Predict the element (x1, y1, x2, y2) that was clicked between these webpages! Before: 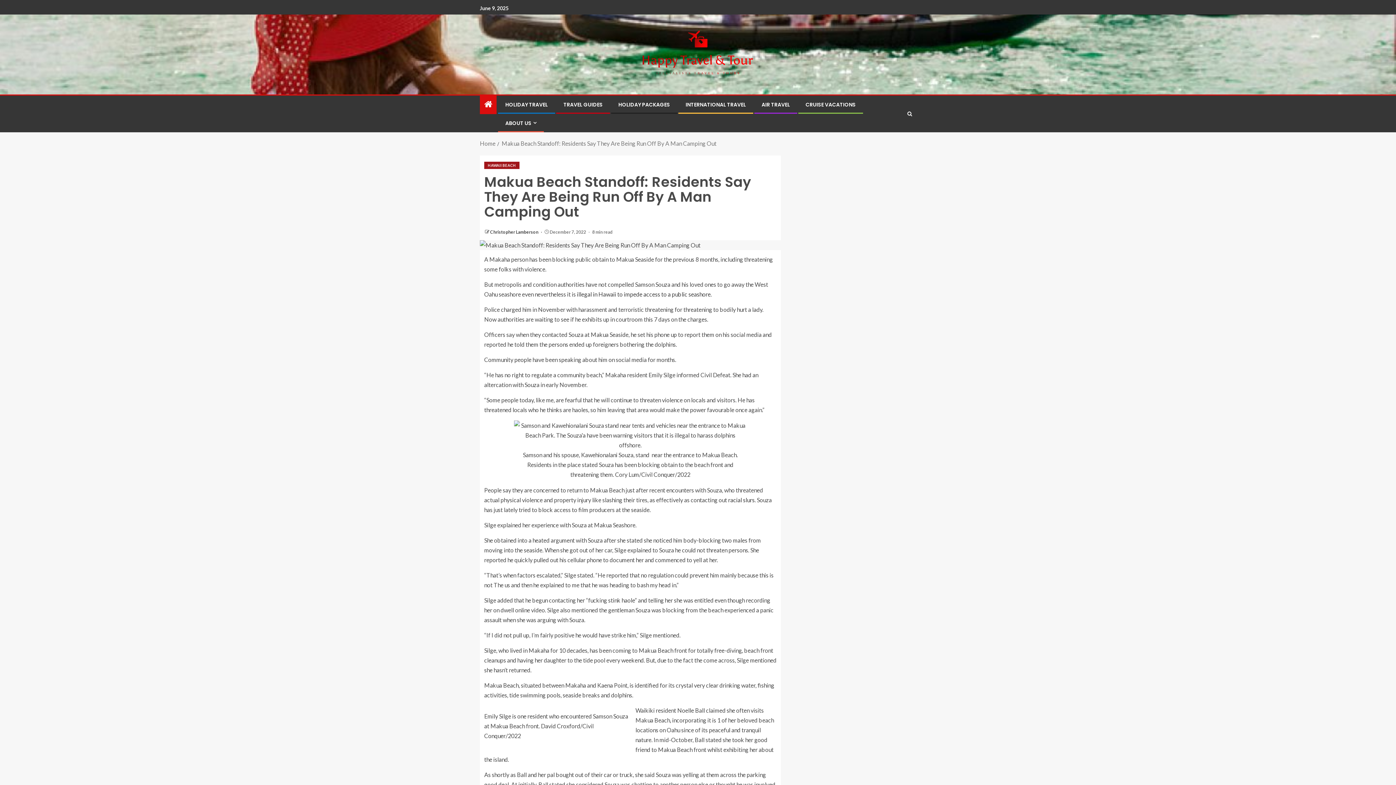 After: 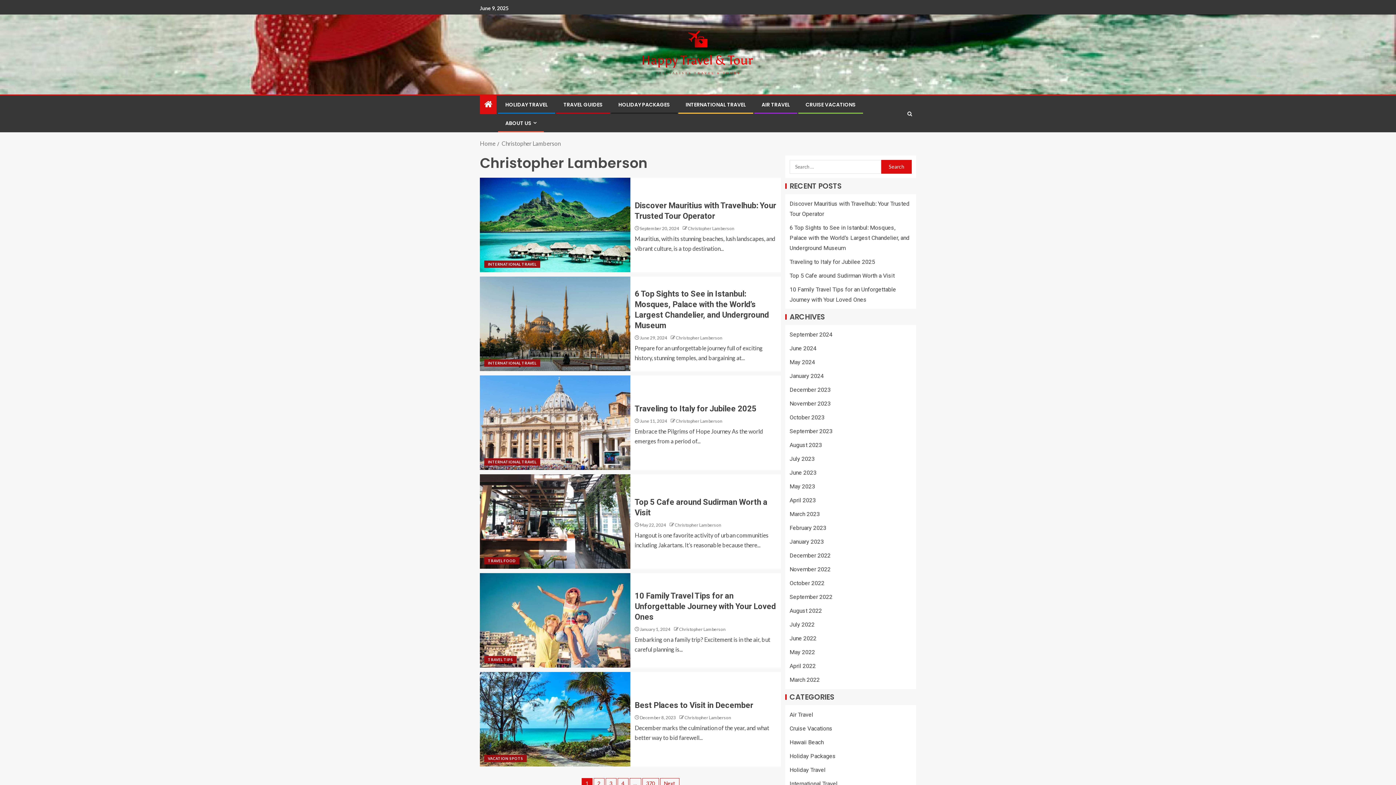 Action: label: Christopher Lamberson  bbox: (490, 229, 539, 234)